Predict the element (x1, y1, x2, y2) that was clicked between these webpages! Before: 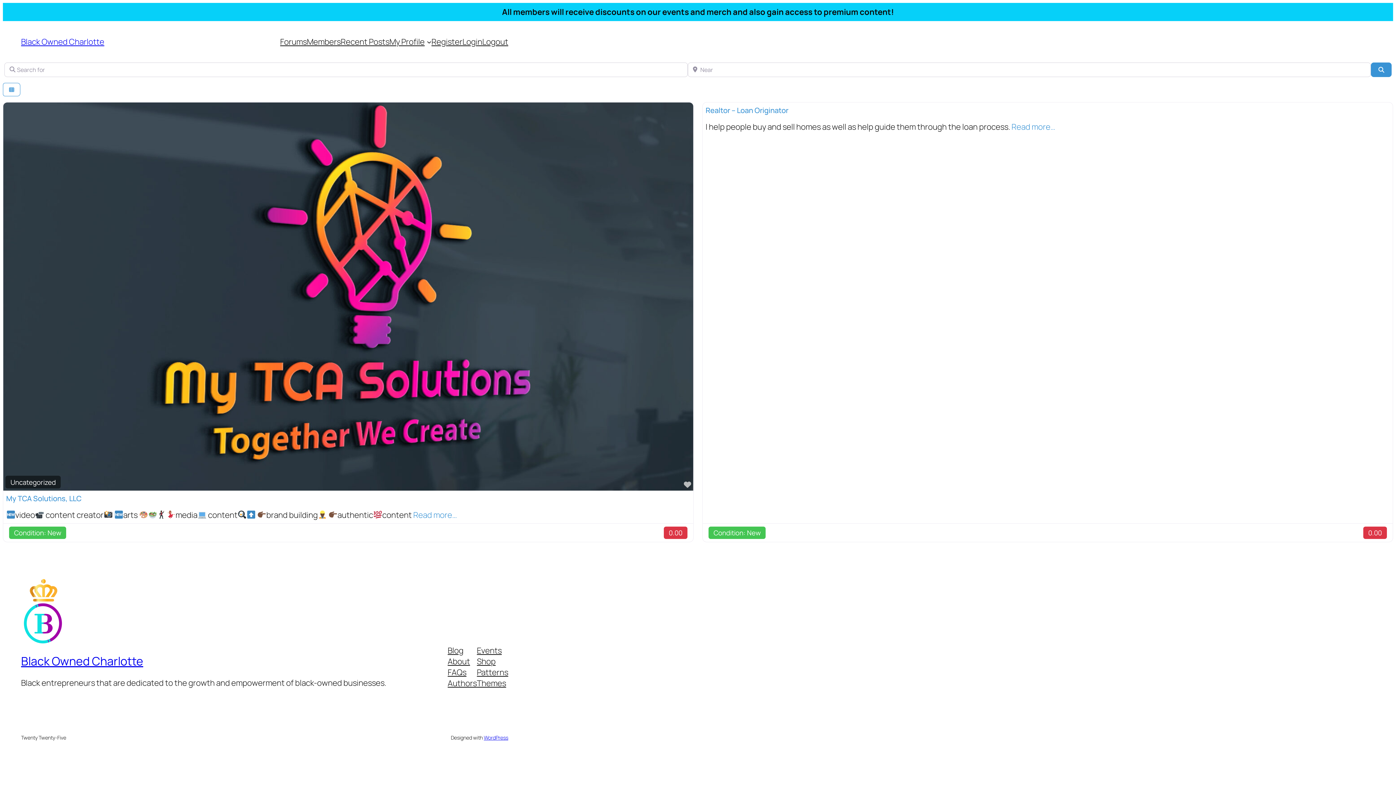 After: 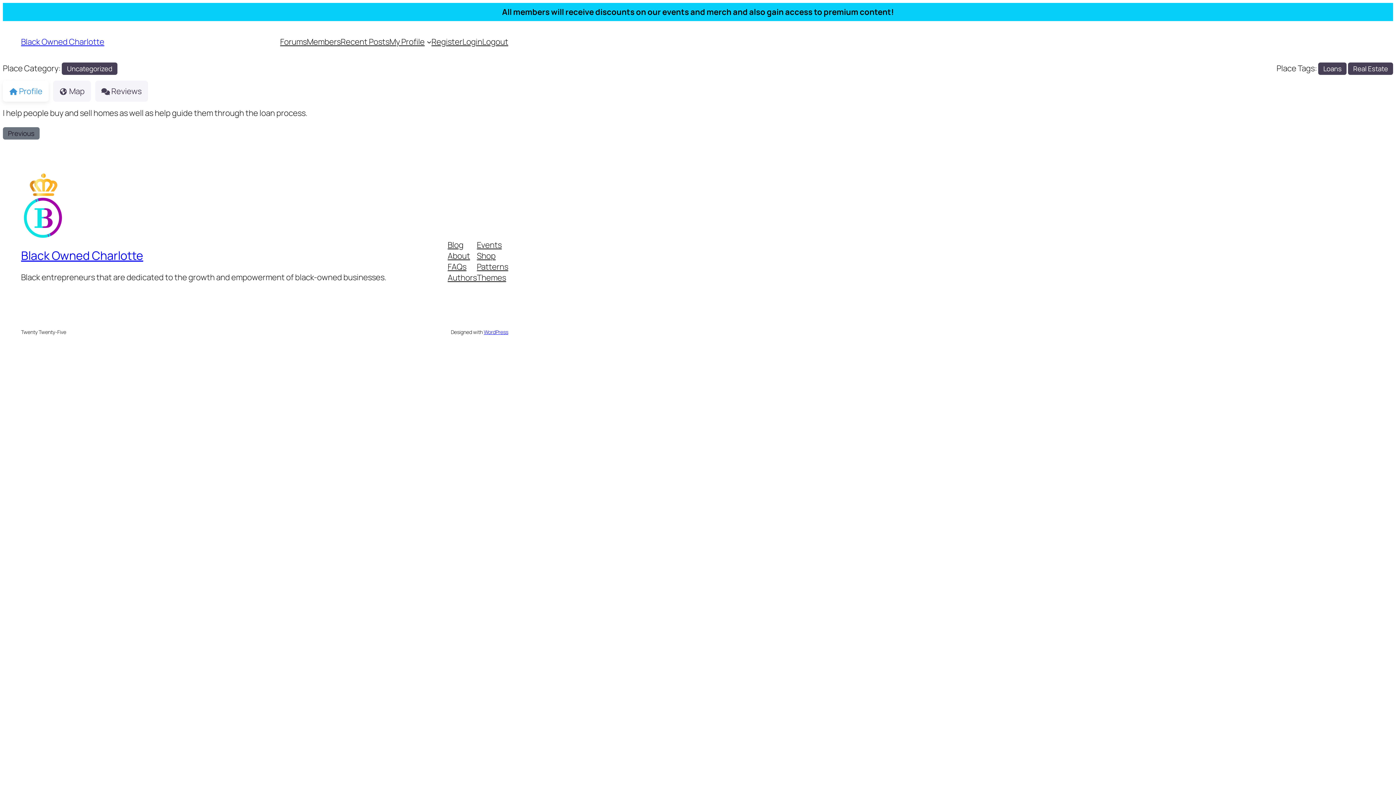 Action: label: Realtor – Loan Originator bbox: (705, 105, 788, 115)